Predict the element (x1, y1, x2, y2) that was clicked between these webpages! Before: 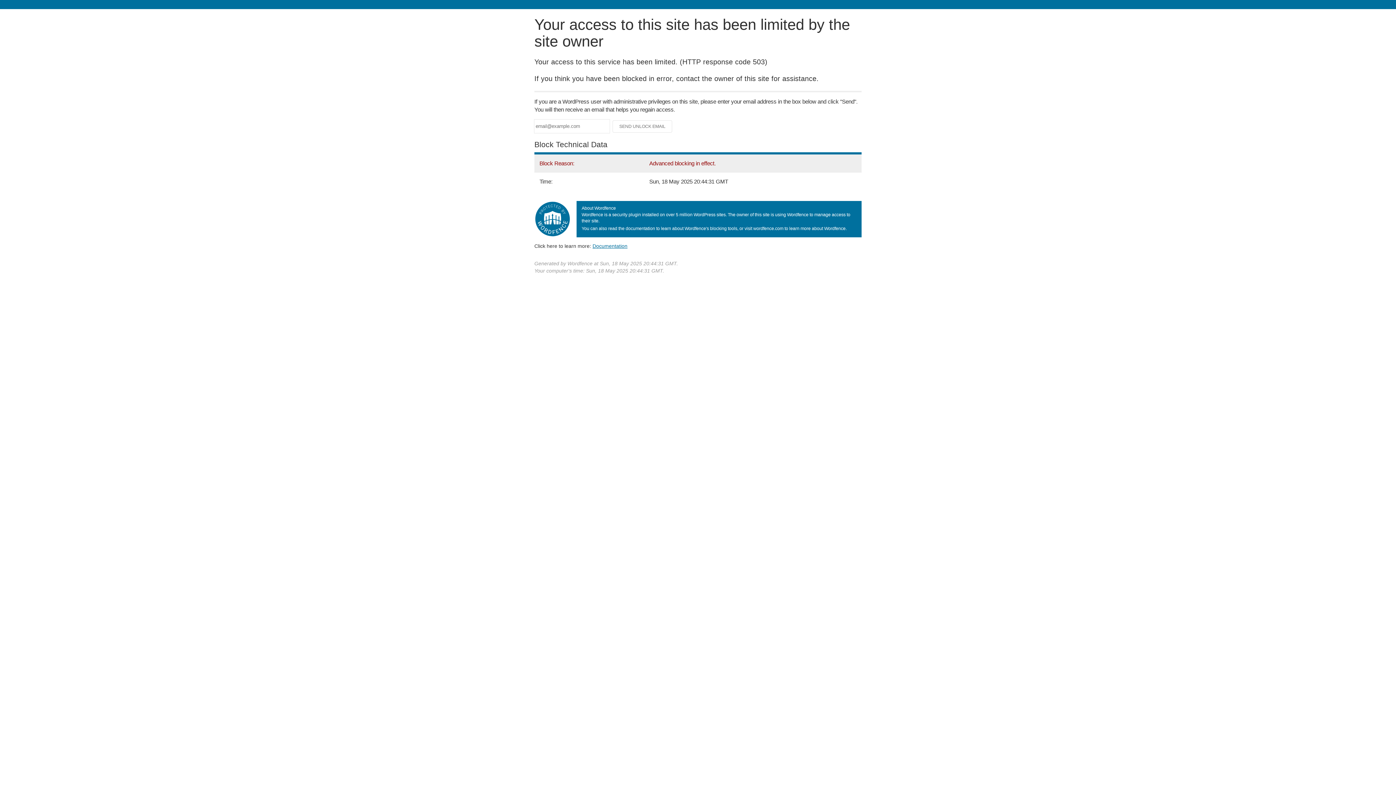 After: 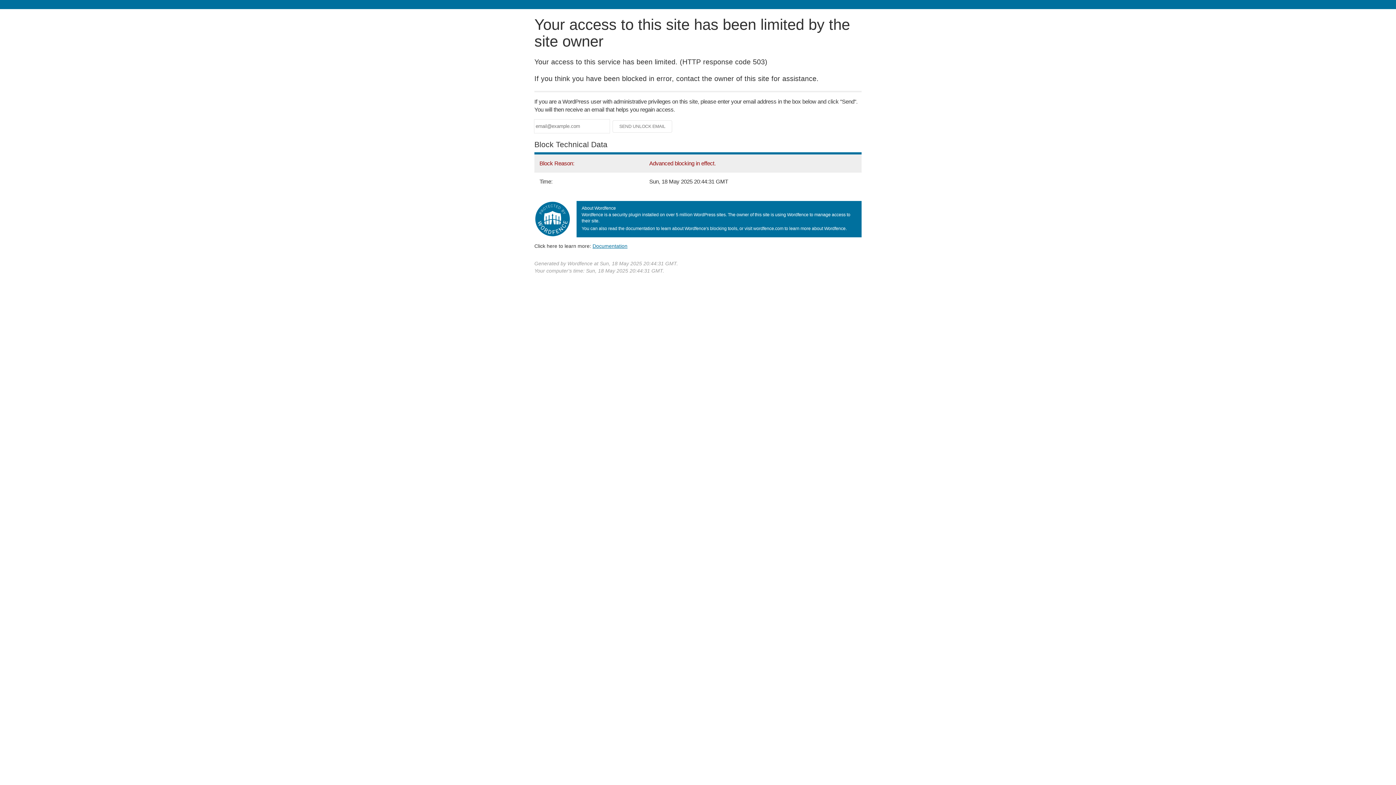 Action: label: Documentation bbox: (592, 243, 627, 248)